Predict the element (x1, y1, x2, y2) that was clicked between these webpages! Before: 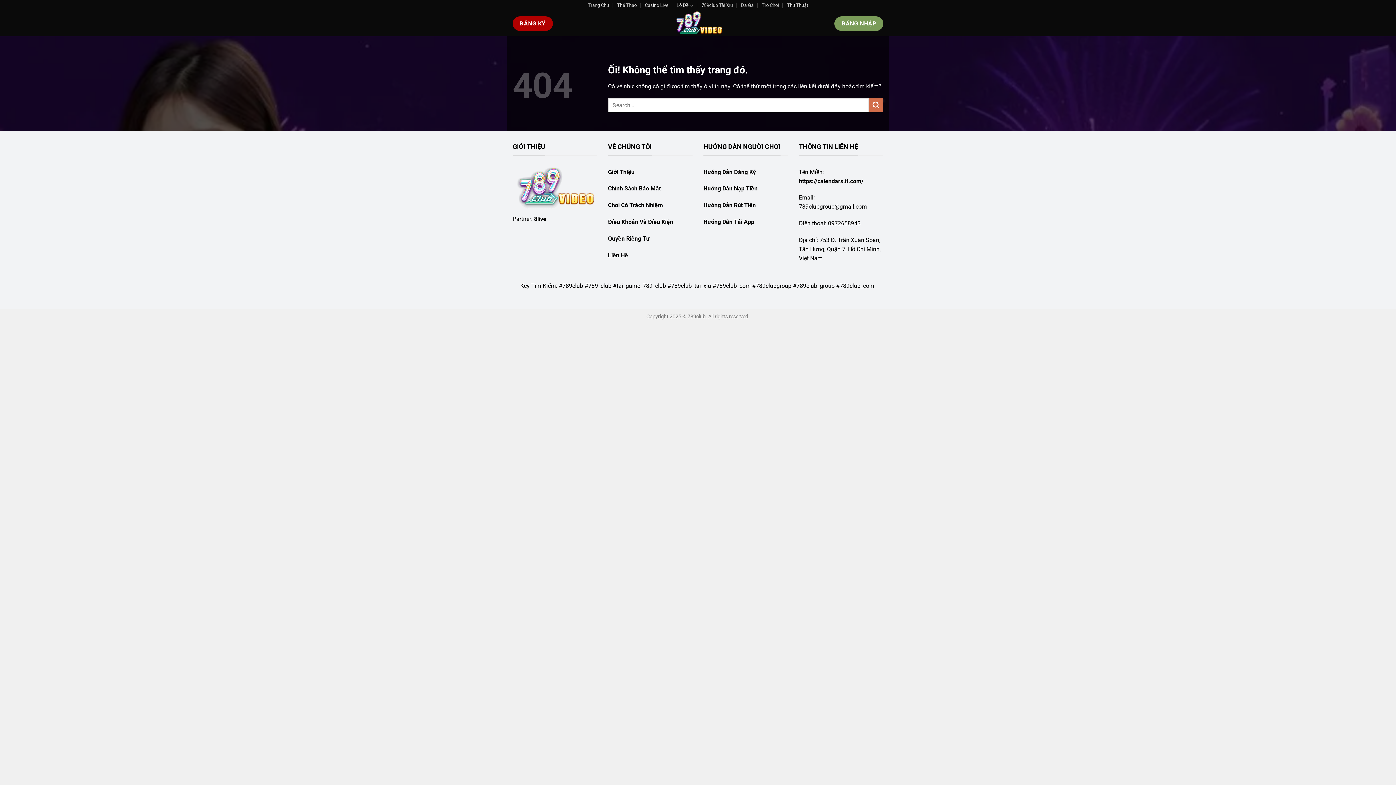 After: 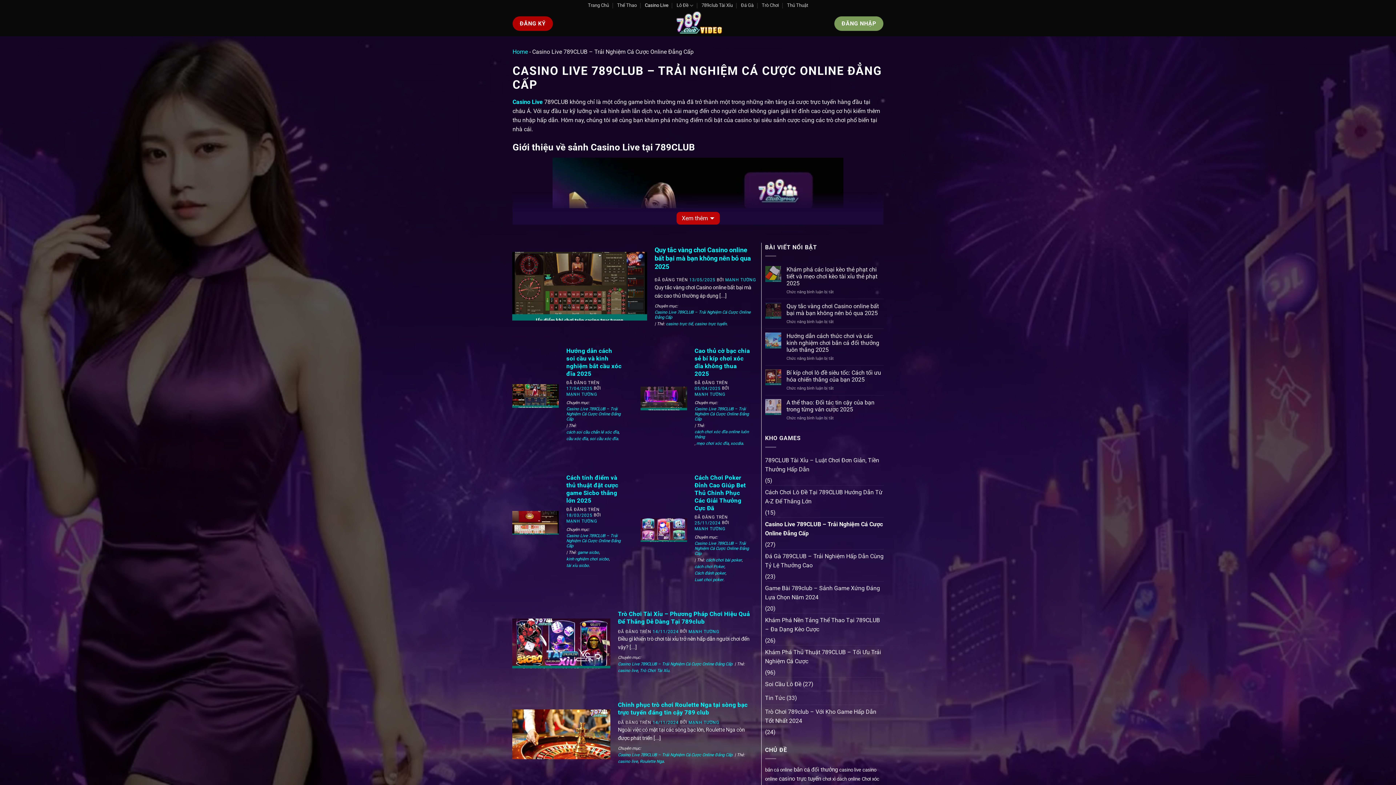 Action: bbox: (645, 0, 668, 10) label: Casino Live